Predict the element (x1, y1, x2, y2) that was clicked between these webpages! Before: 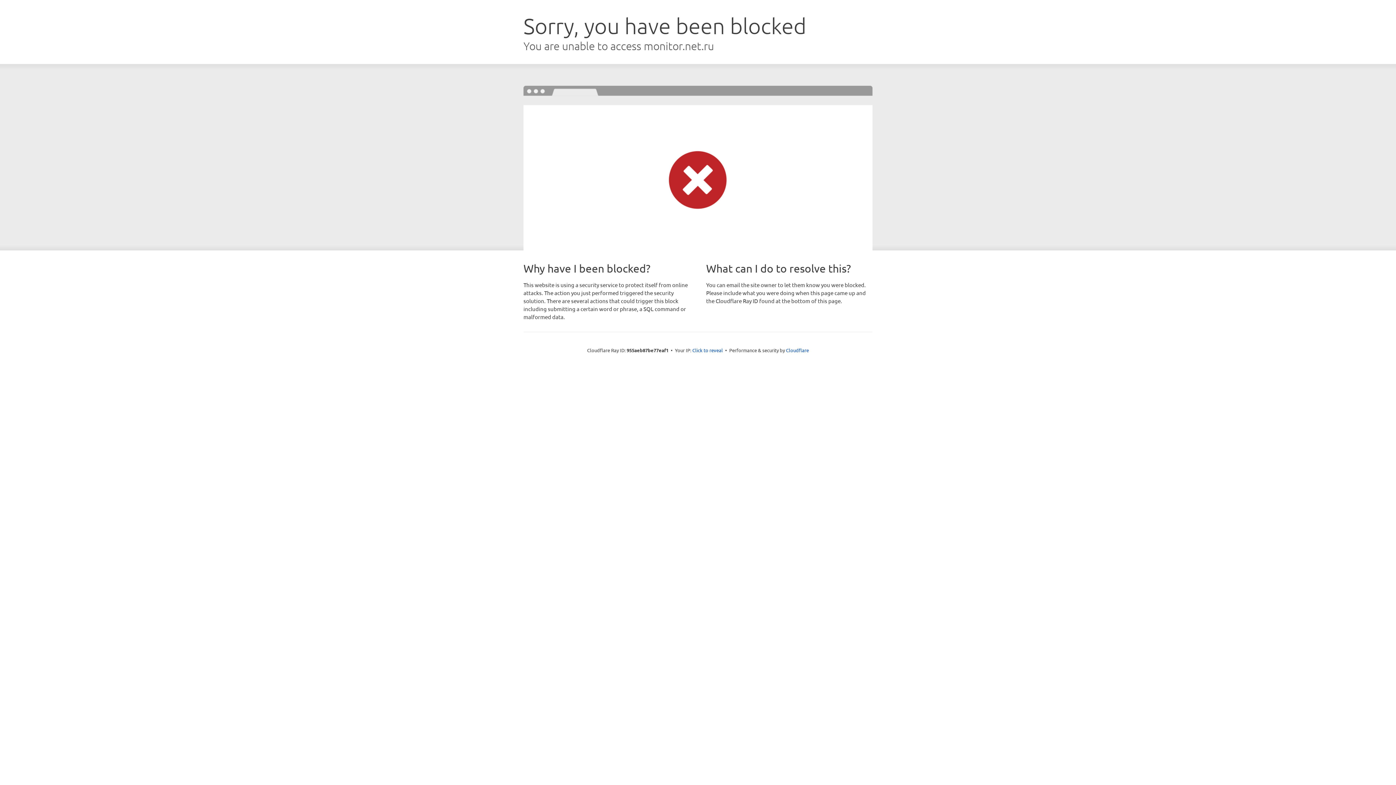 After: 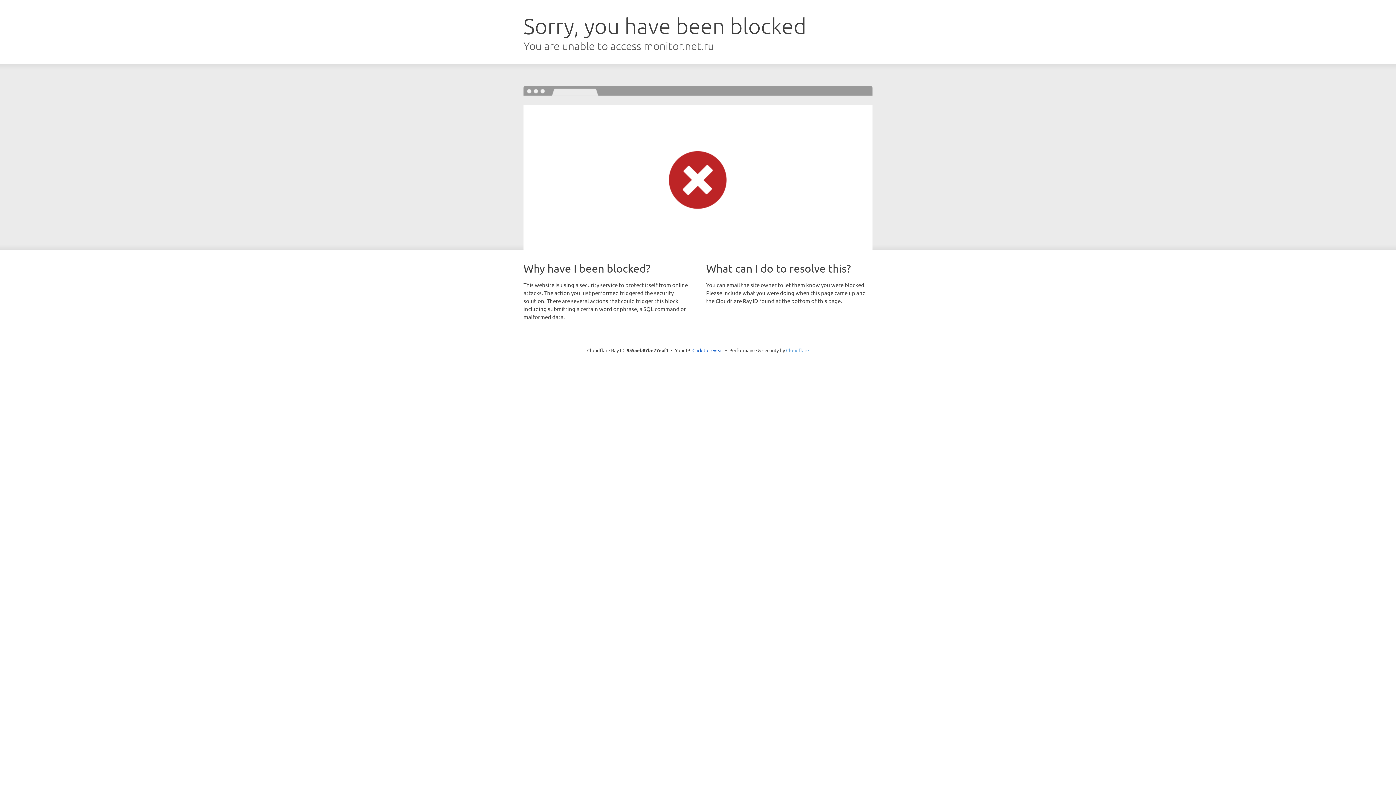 Action: label: Cloudflare bbox: (786, 347, 809, 353)